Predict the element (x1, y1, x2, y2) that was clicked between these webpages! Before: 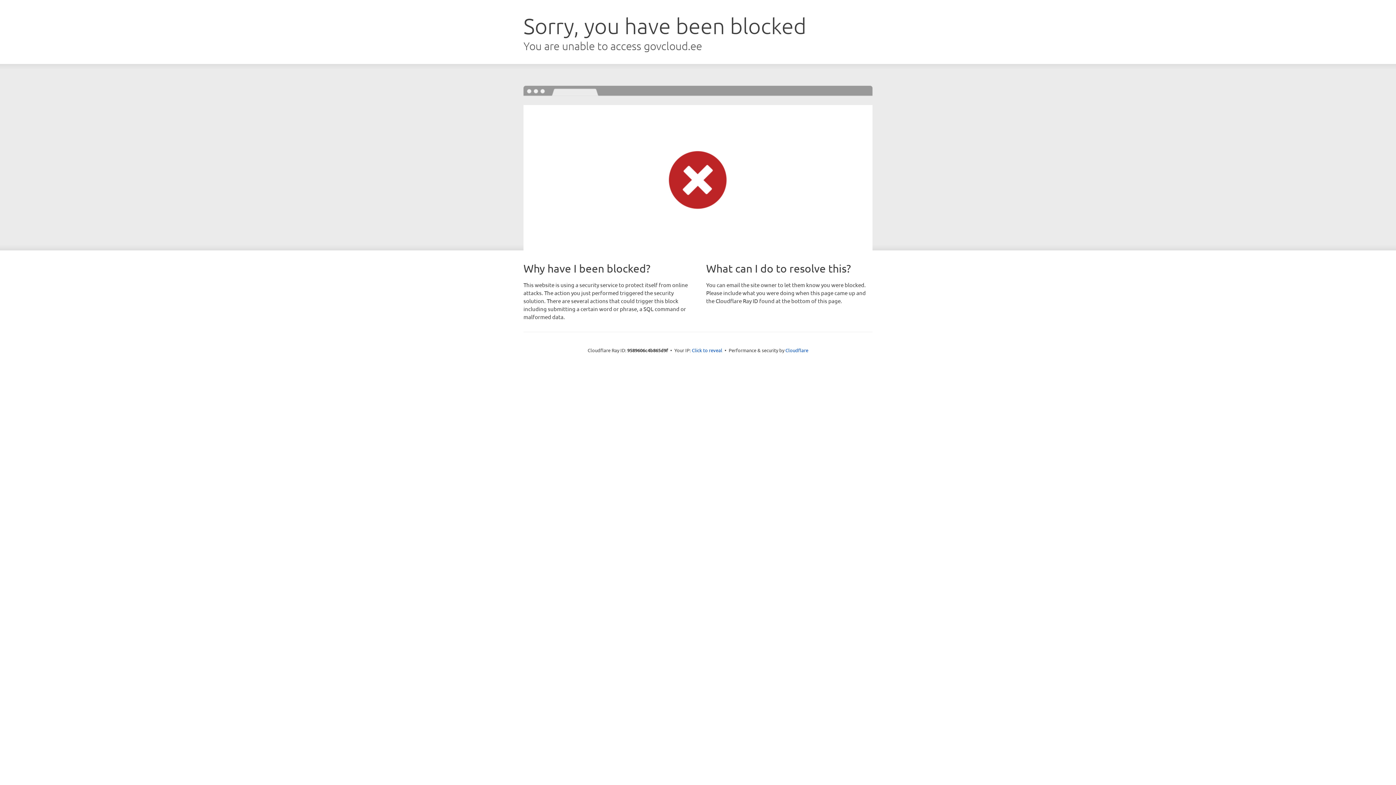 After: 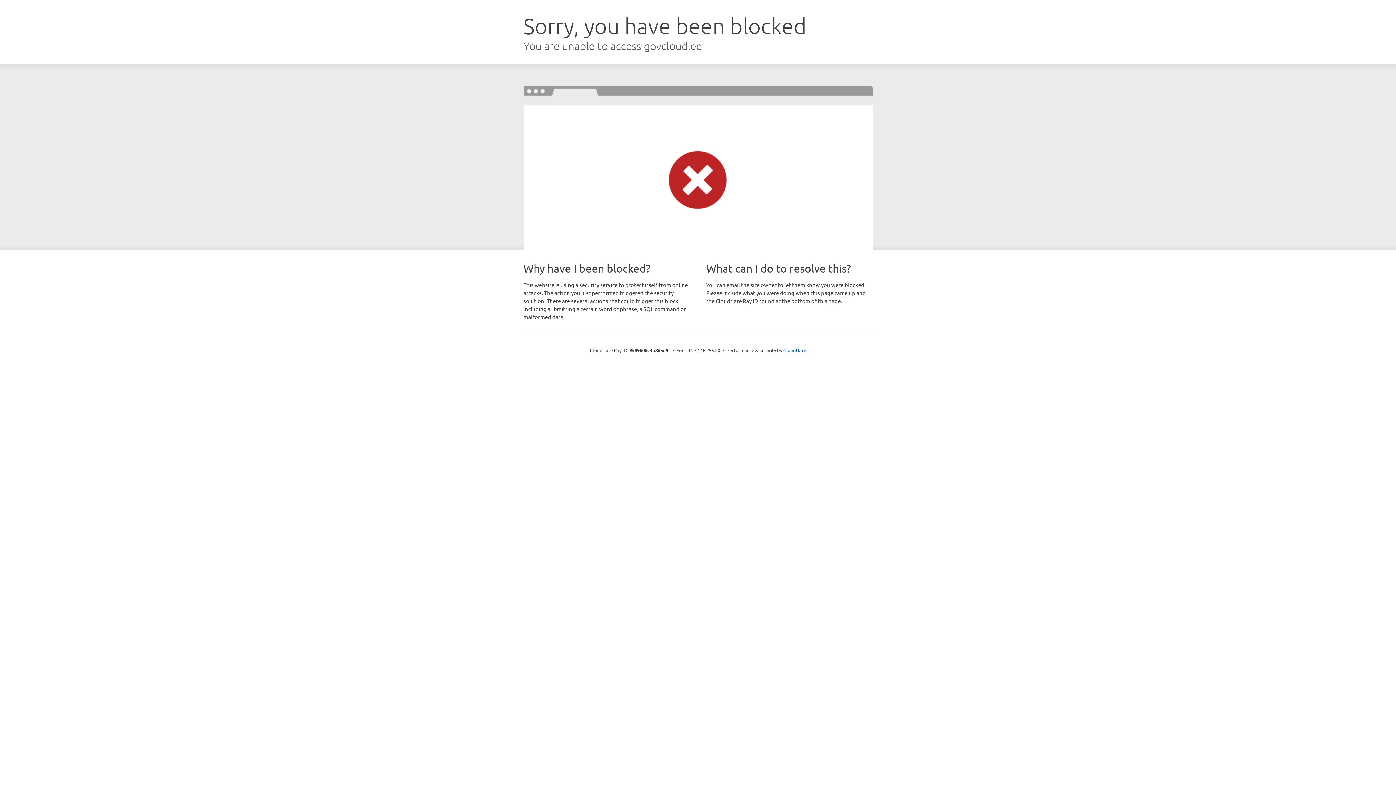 Action: bbox: (692, 346, 722, 353) label: Click to reveal